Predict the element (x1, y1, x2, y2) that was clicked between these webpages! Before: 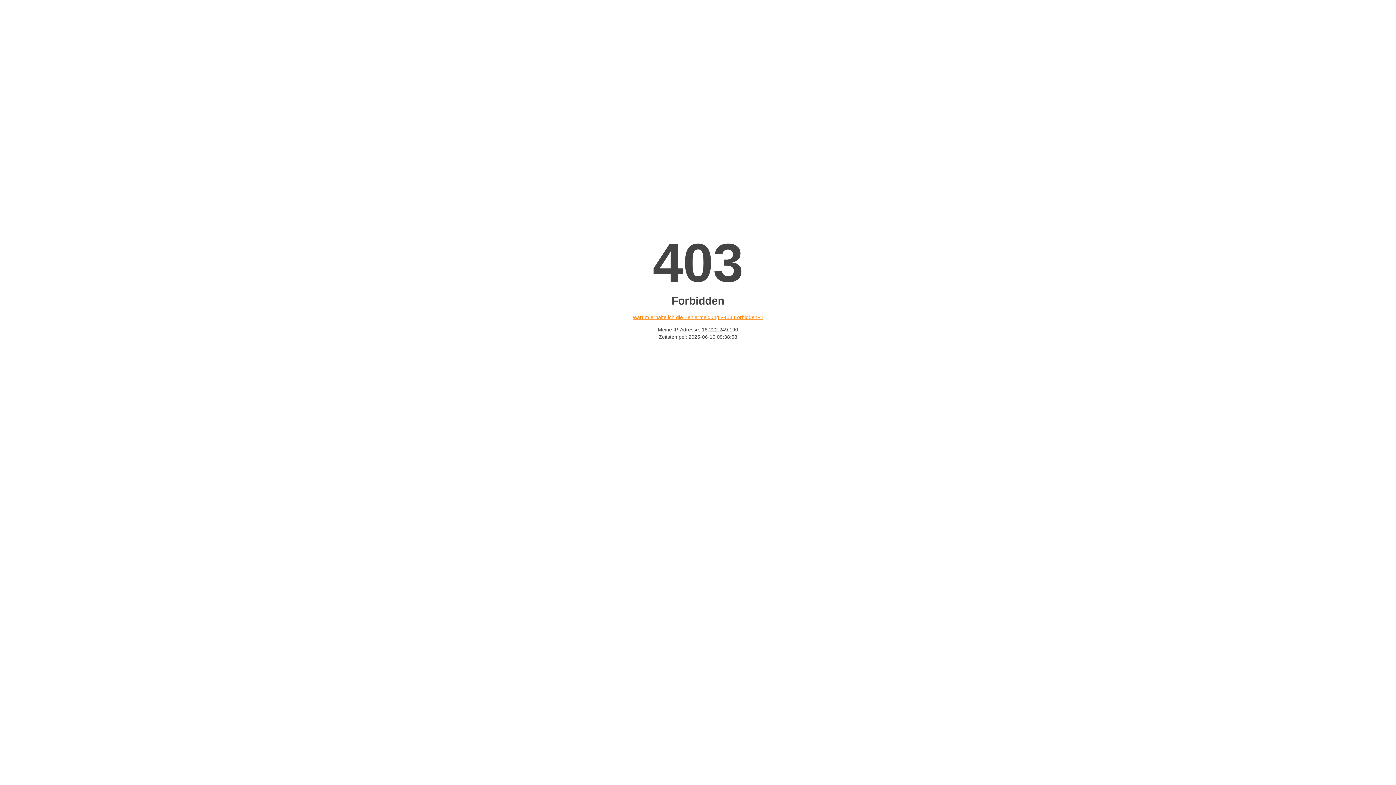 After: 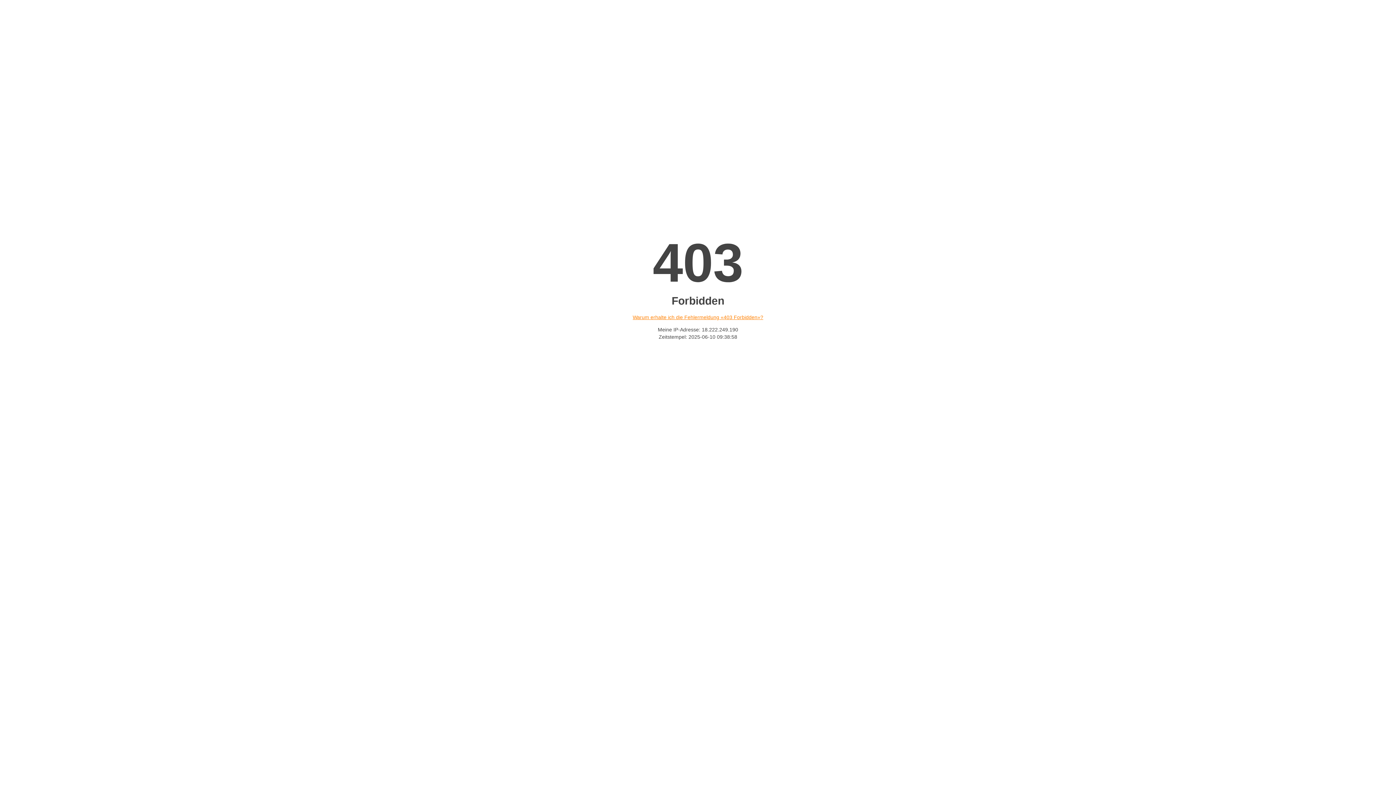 Action: bbox: (632, 314, 763, 320) label: Warum erhalte ich die Fehlermeldung «403 Forbidden»?